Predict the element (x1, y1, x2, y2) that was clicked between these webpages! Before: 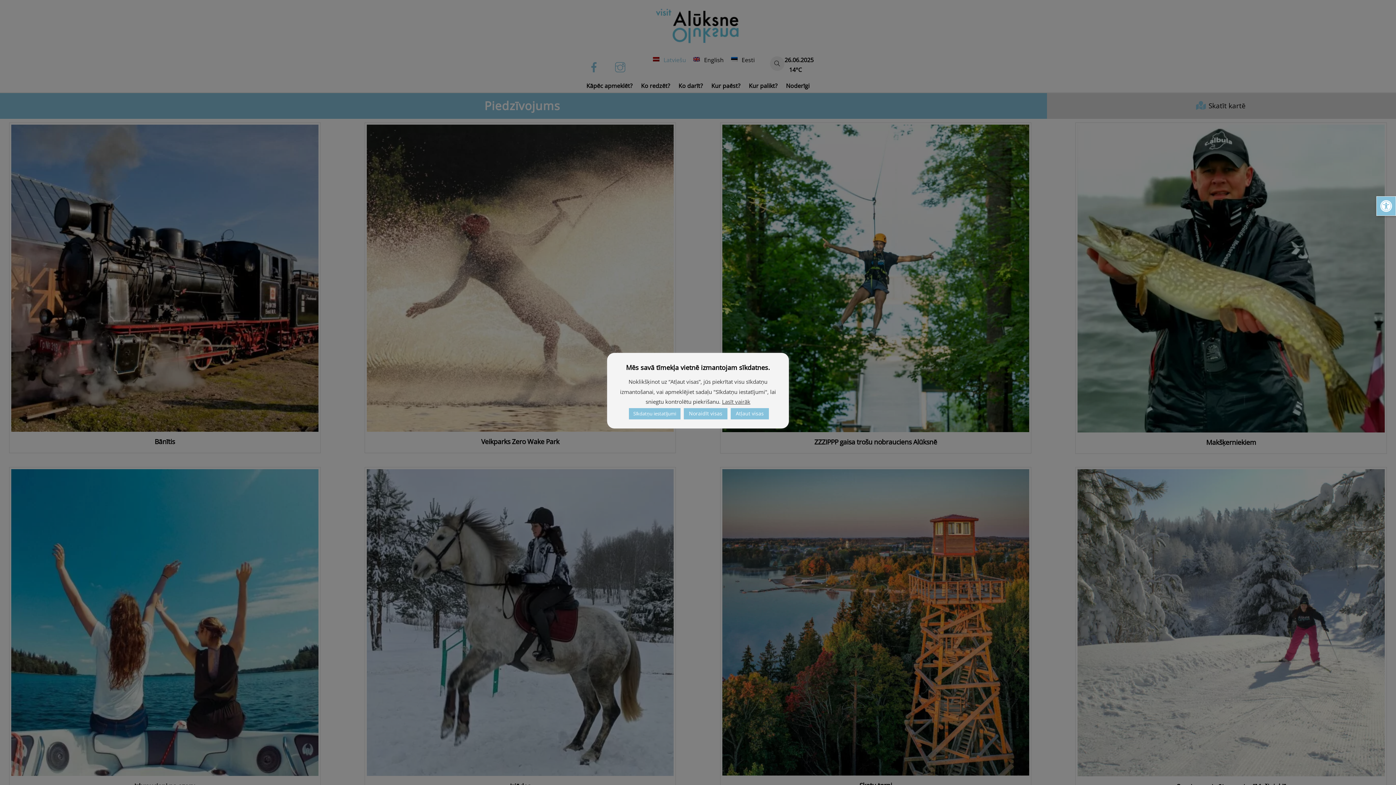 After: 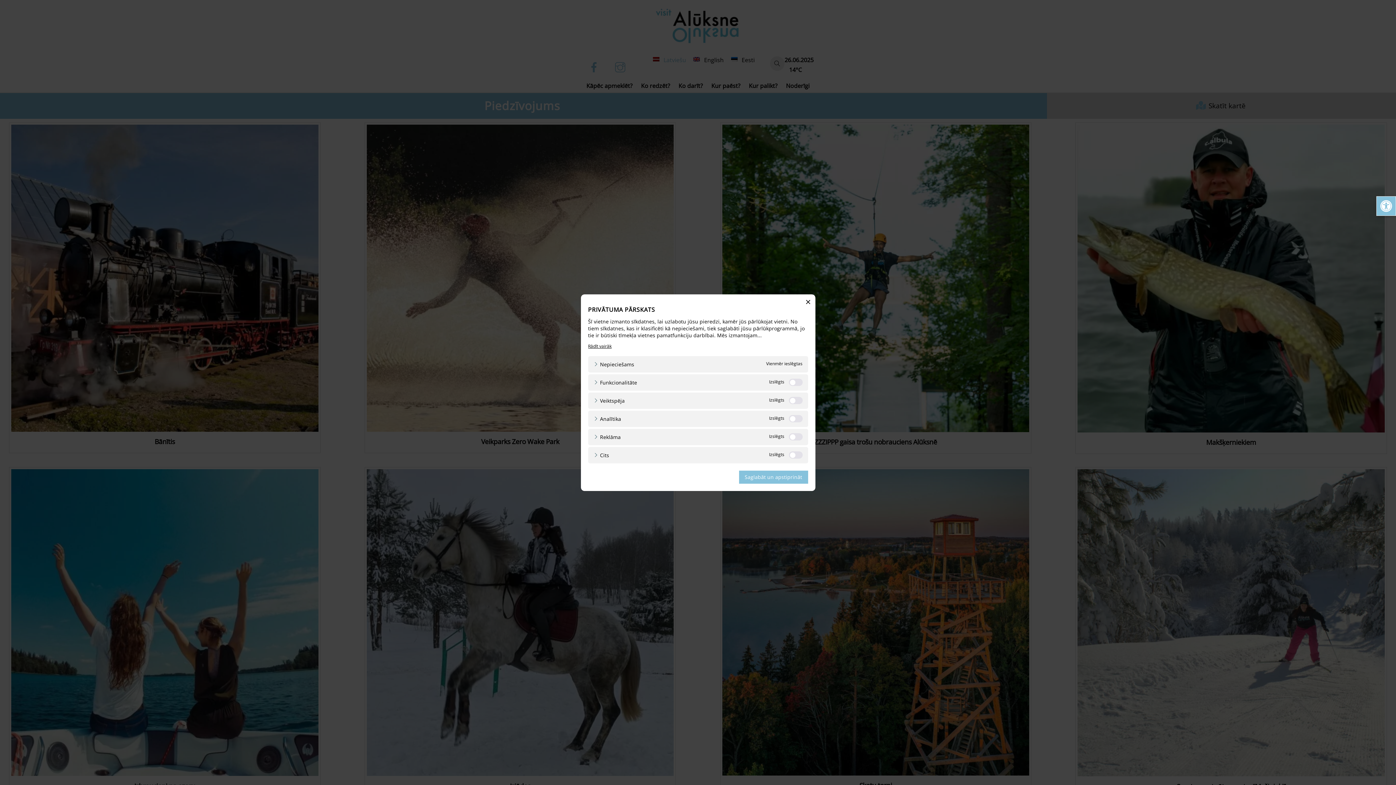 Action: bbox: (629, 408, 680, 419) label: Sīkdatņu iestatījumi